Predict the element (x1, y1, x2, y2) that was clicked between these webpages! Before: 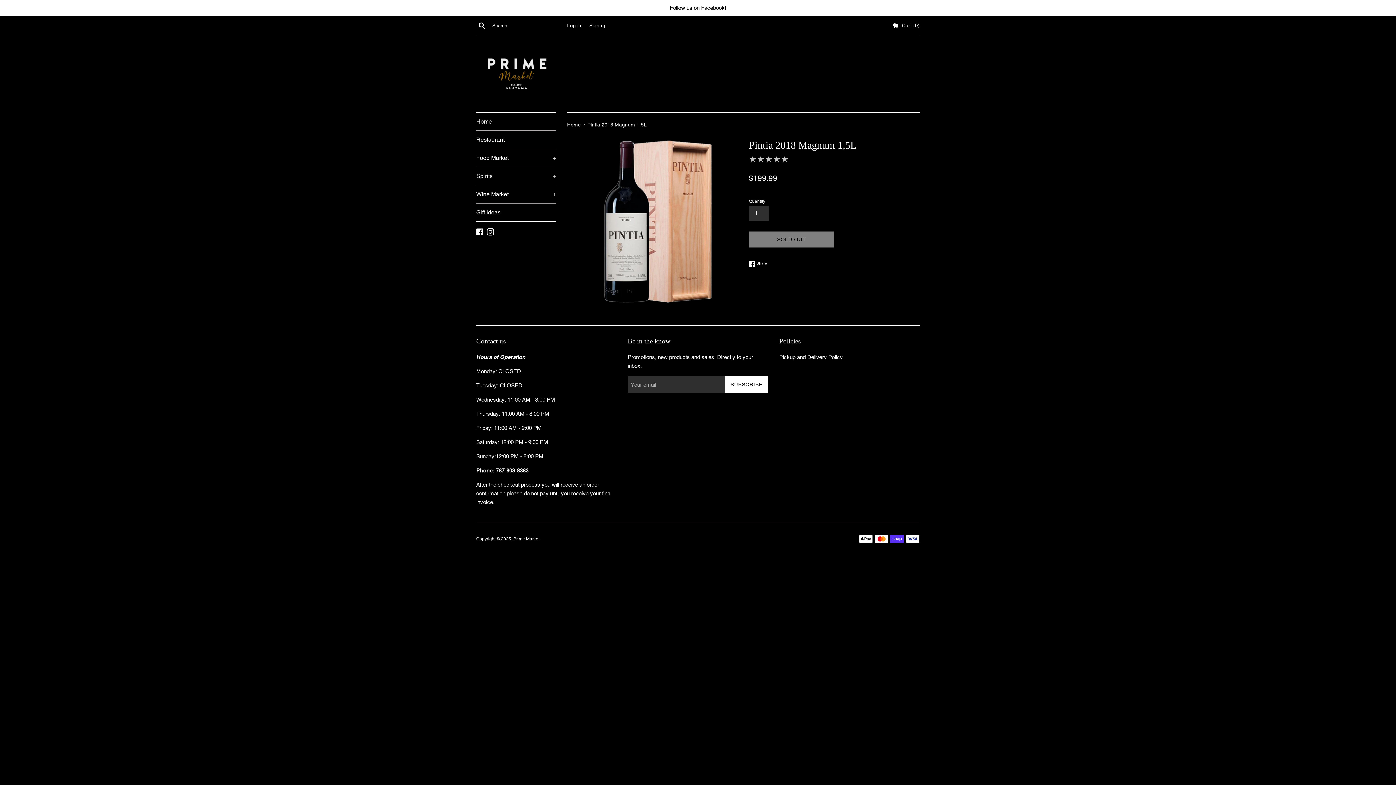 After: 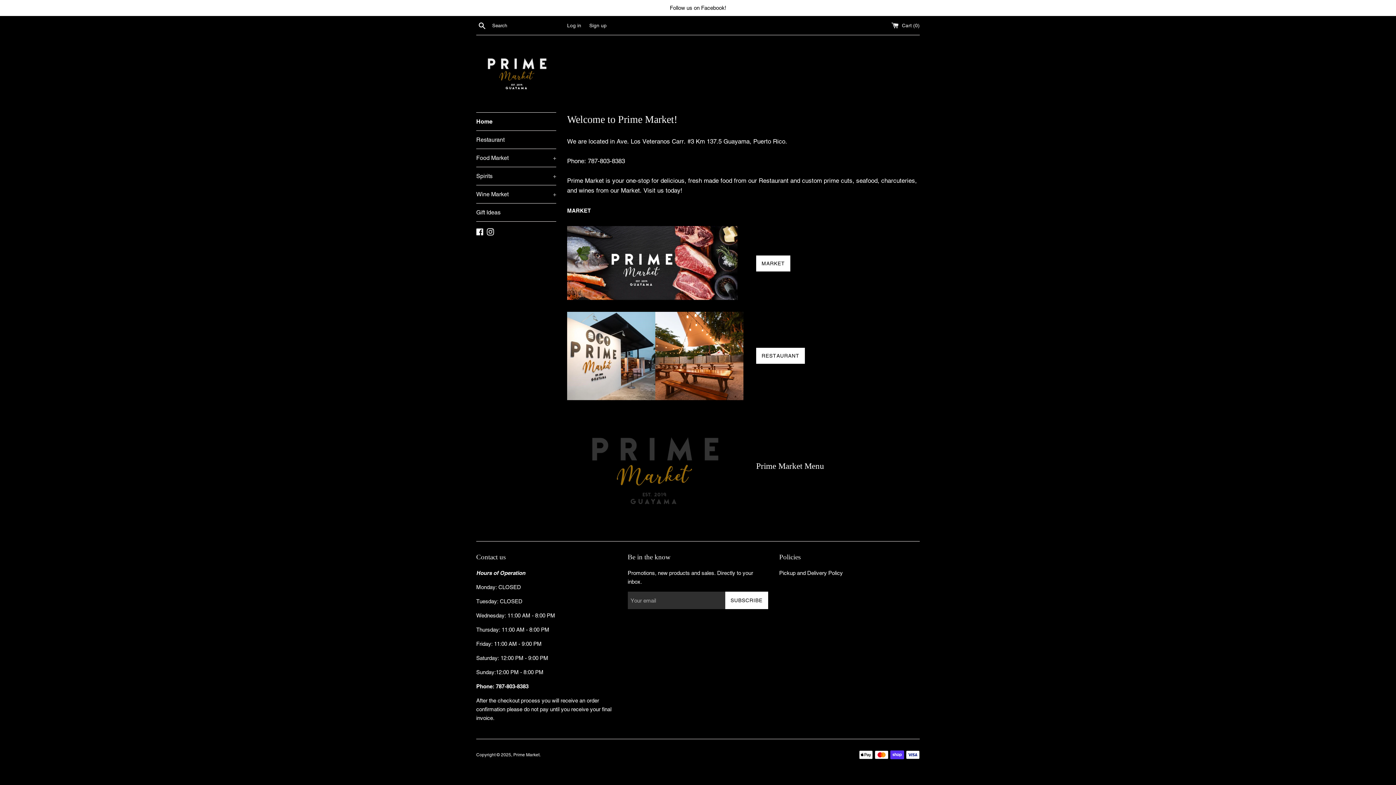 Action: bbox: (476, 46, 558, 101)